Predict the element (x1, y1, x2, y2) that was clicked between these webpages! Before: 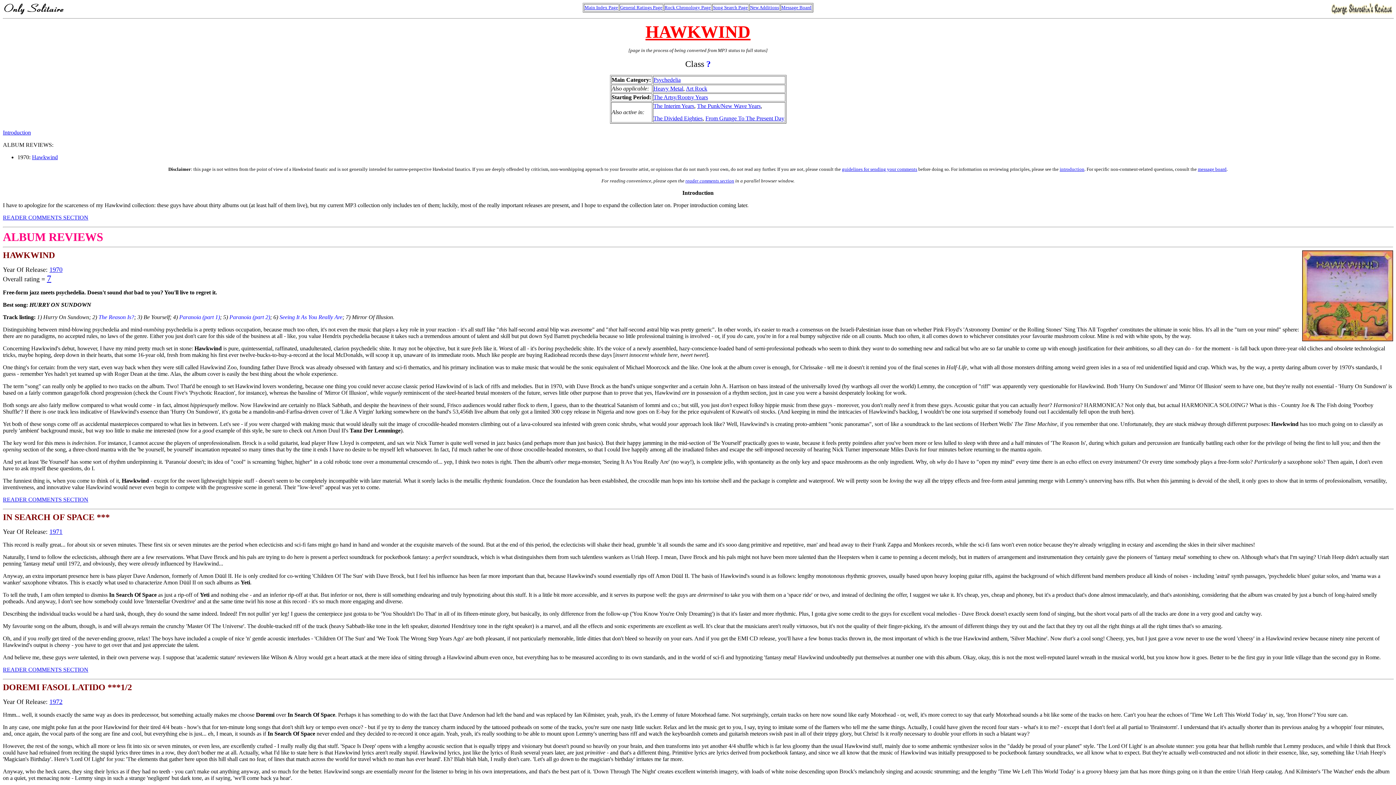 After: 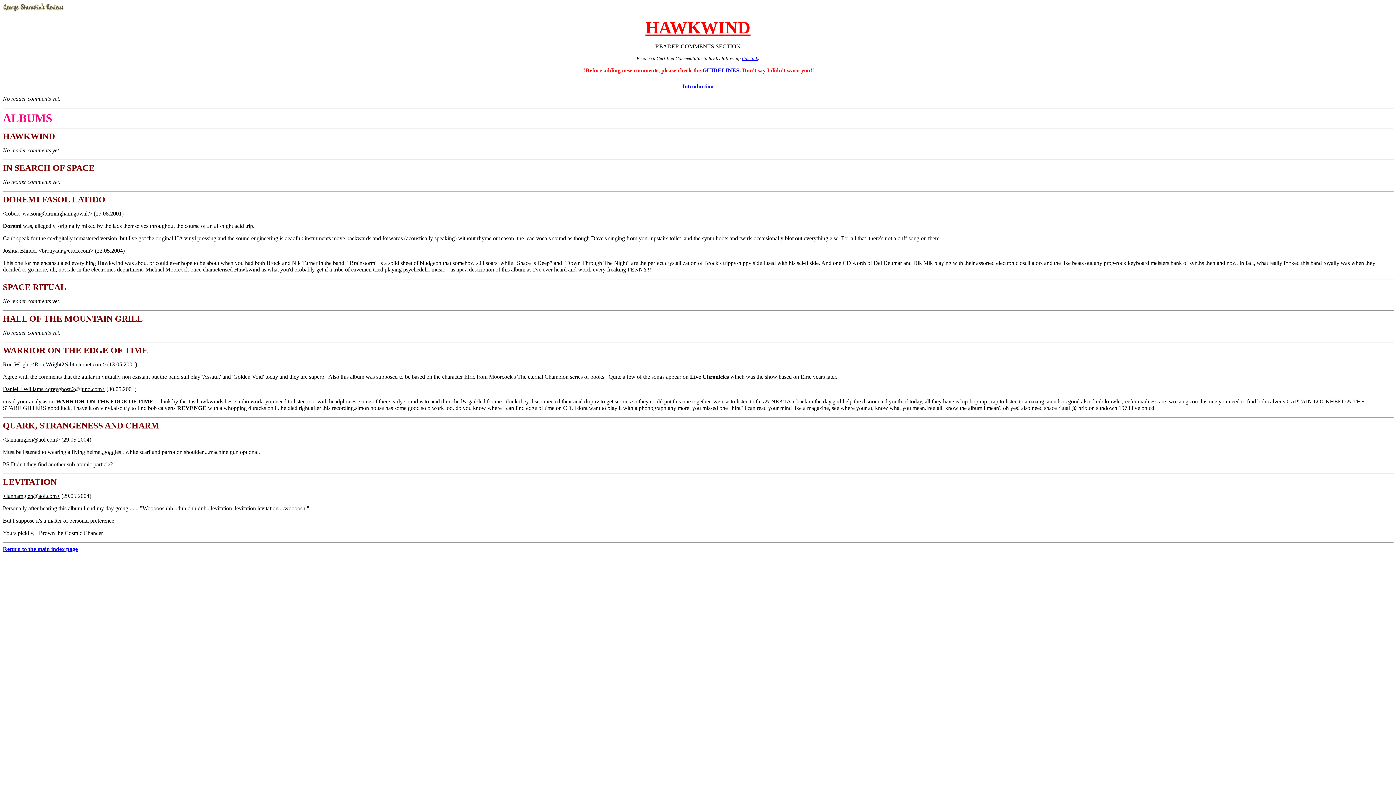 Action: label: READER COMMENTS SECTION bbox: (2, 214, 88, 220)